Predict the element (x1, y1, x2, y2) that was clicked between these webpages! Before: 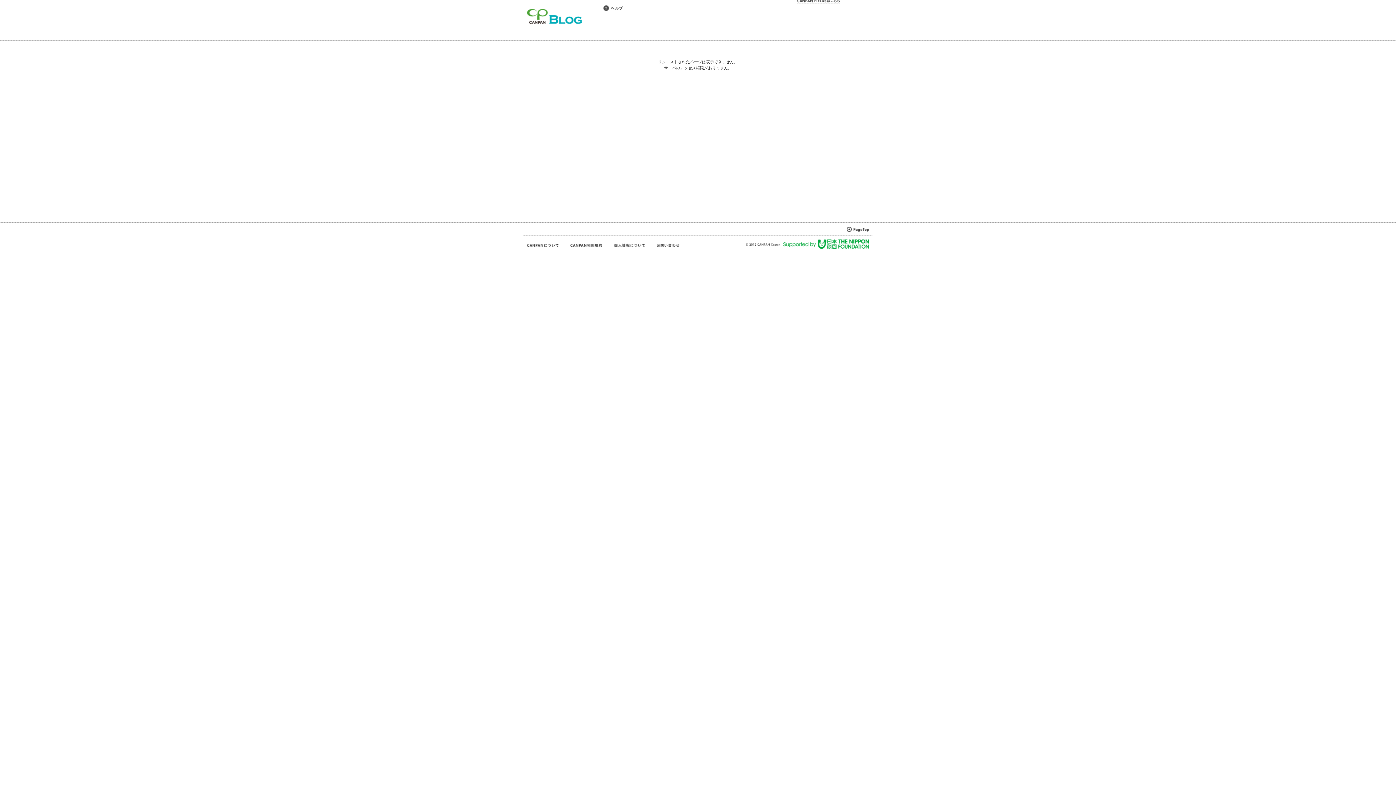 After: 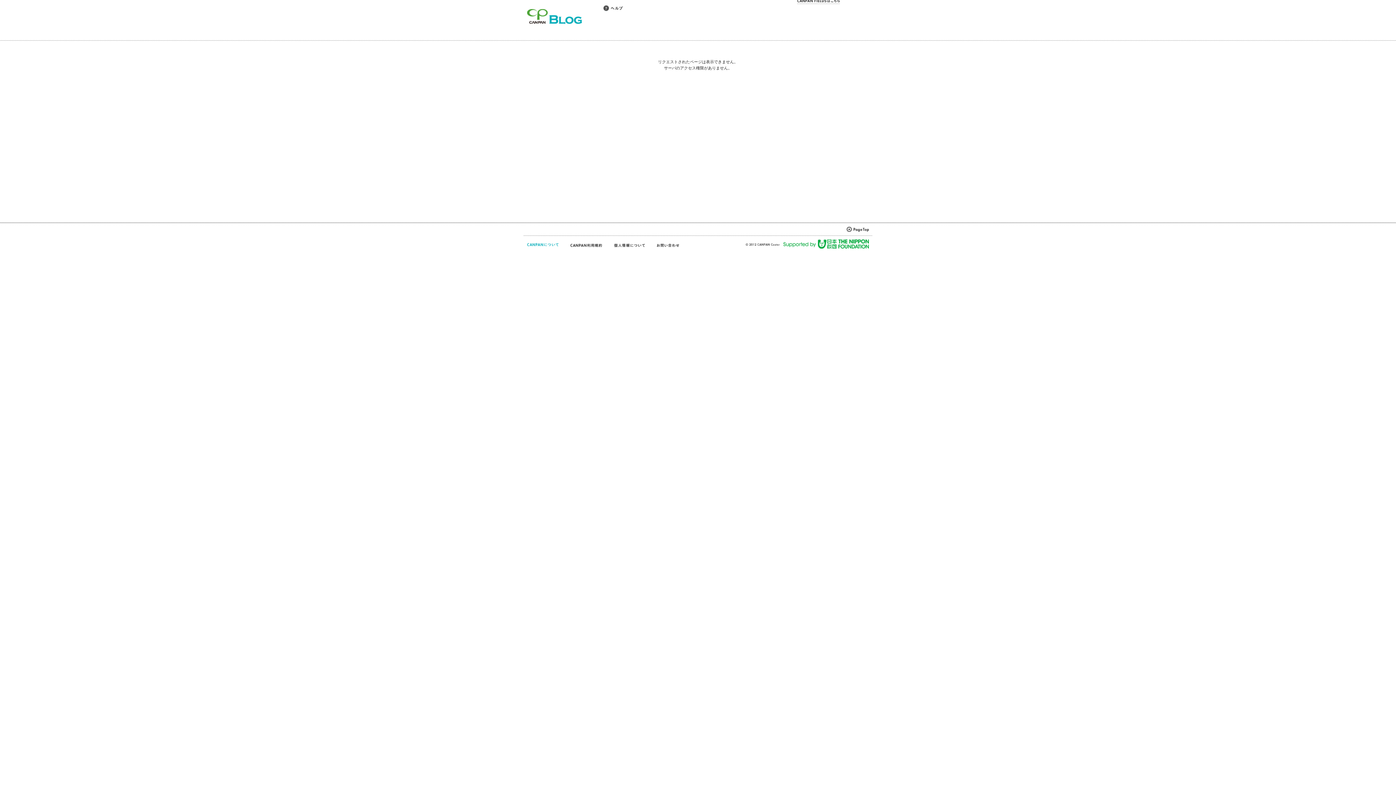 Action: bbox: (527, 242, 559, 248)